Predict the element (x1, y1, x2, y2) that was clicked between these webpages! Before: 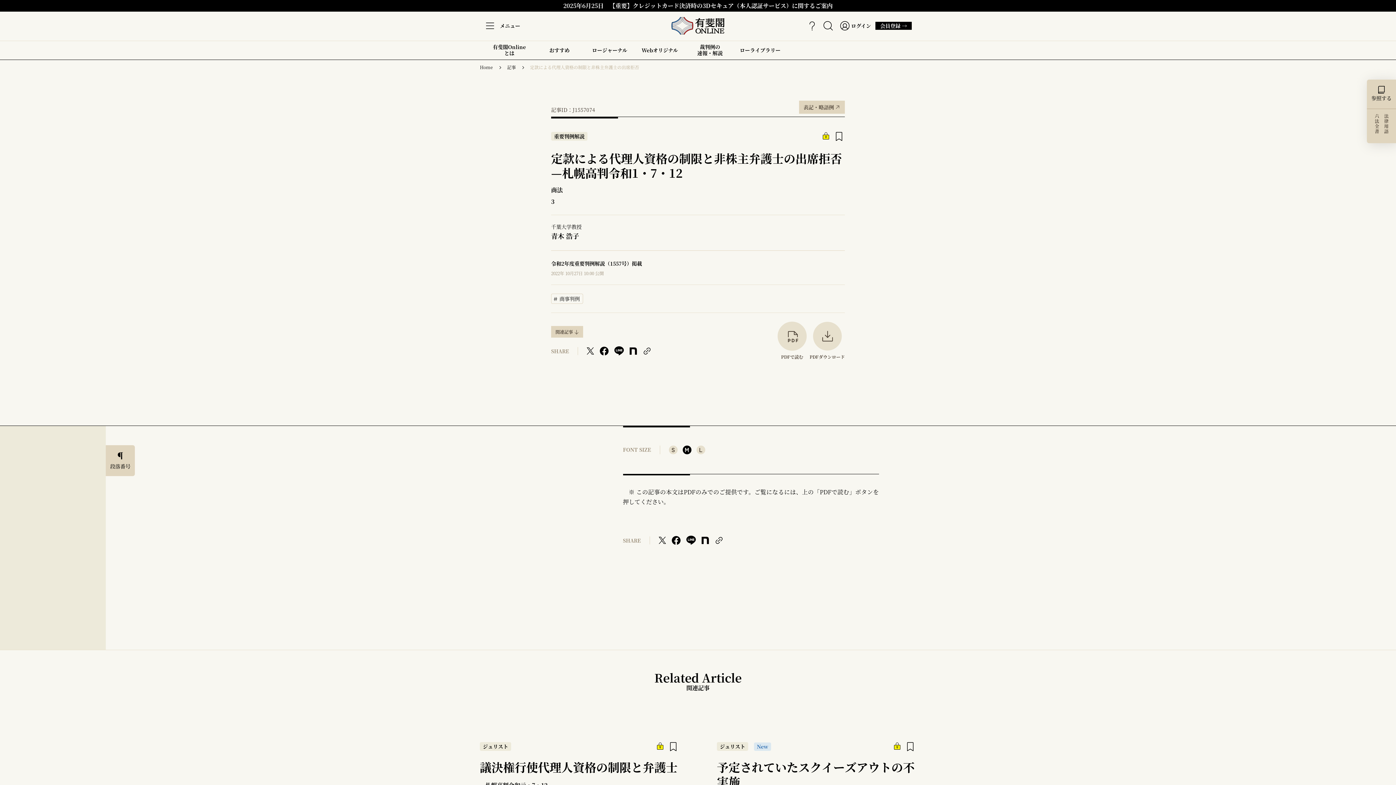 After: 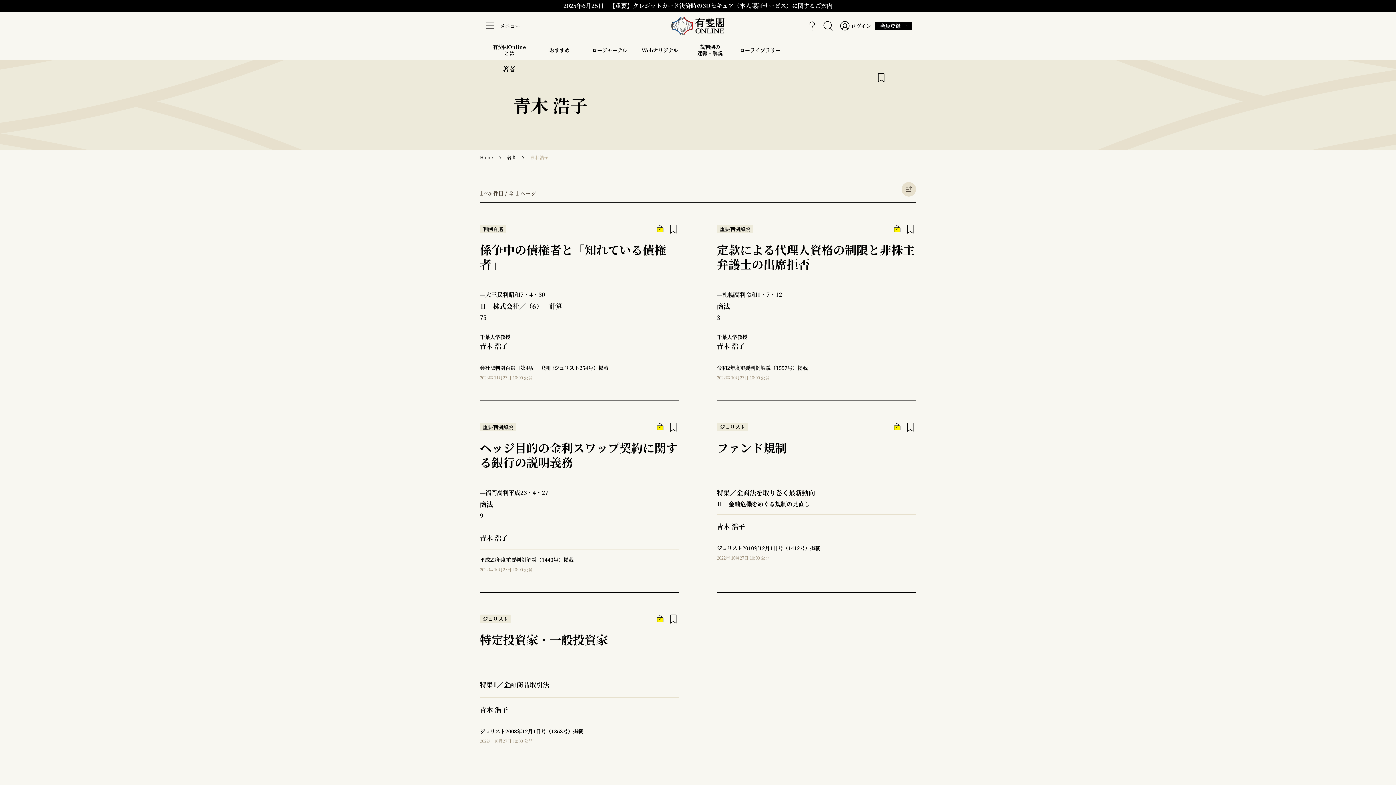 Action: bbox: (551, 224, 646, 241) label: 千葉大学教授
青木 浩子